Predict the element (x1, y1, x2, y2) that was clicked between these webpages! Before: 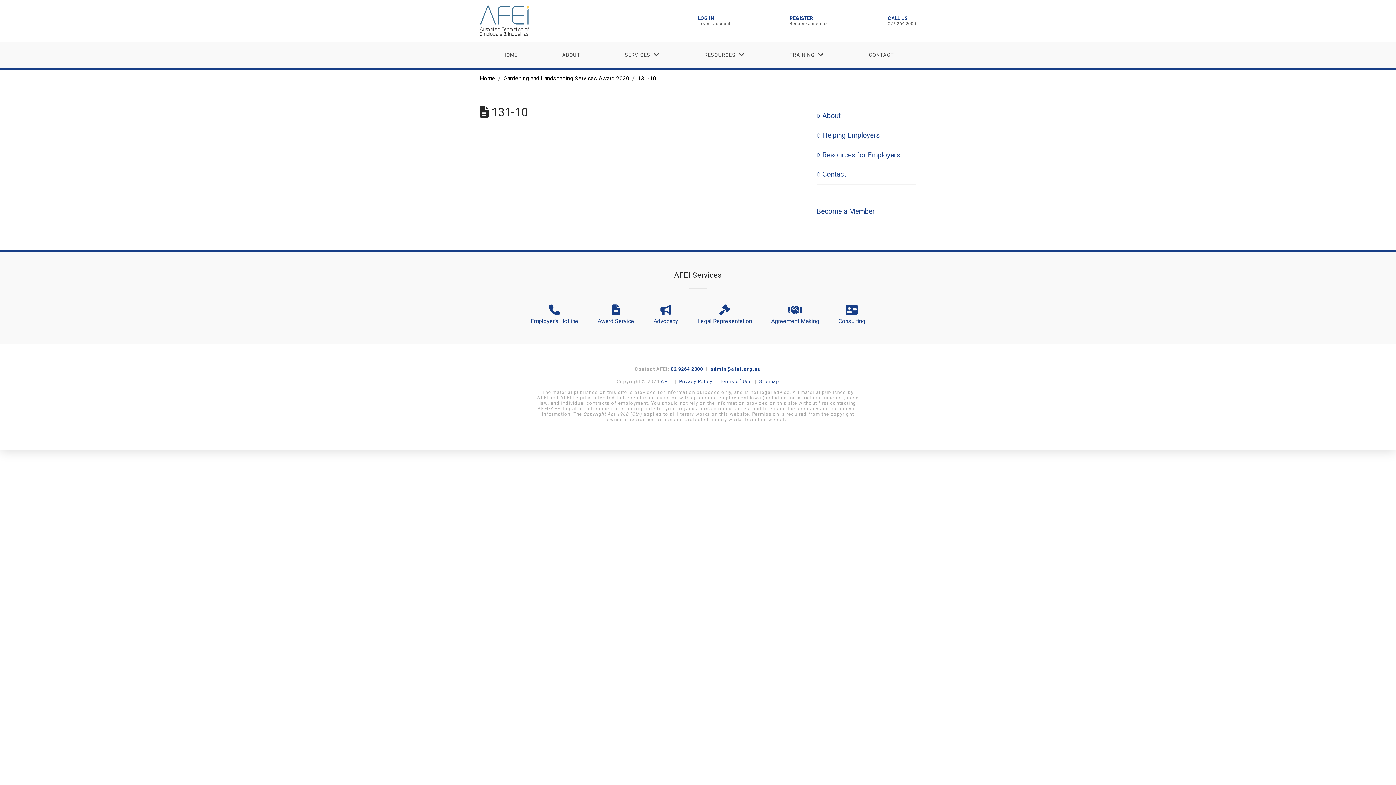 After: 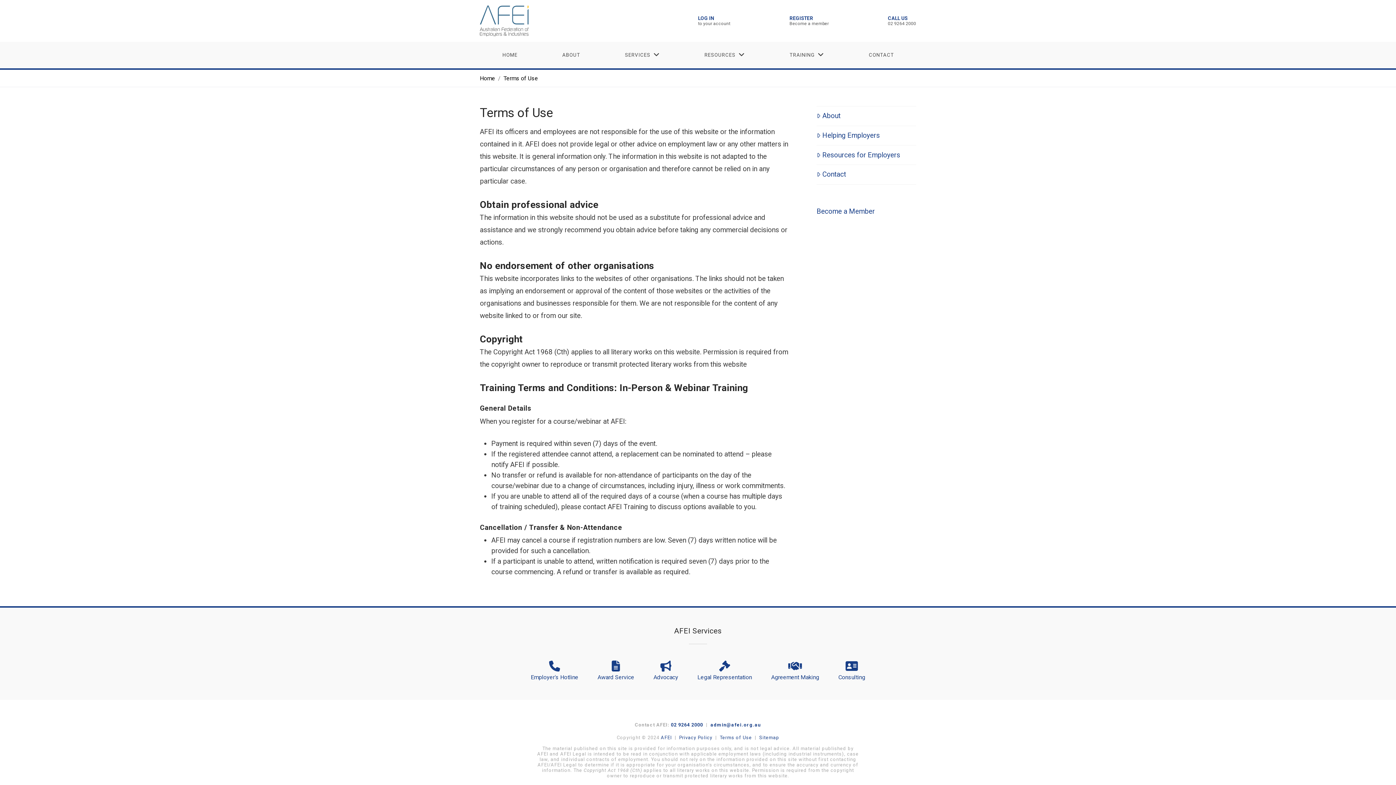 Action: label: Terms of Use bbox: (719, 378, 752, 384)